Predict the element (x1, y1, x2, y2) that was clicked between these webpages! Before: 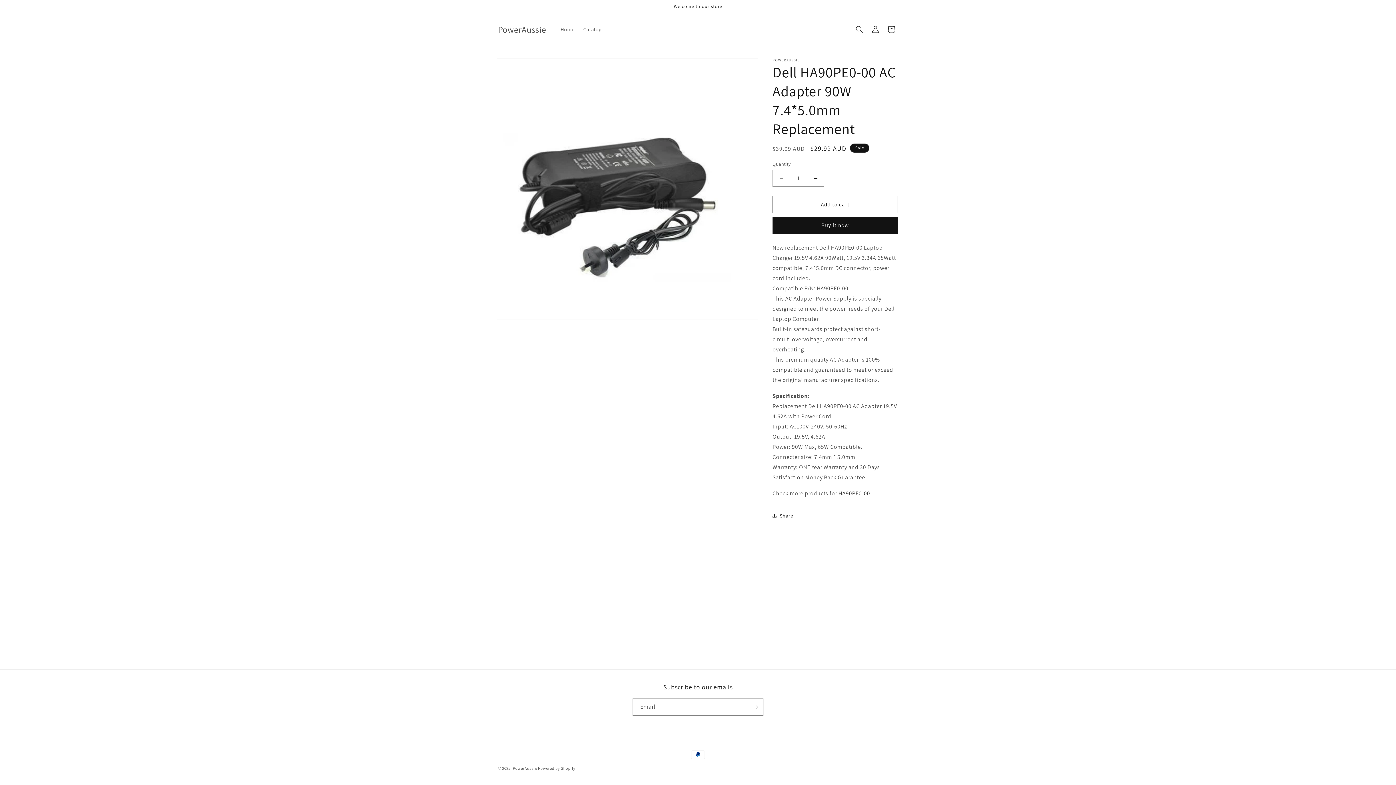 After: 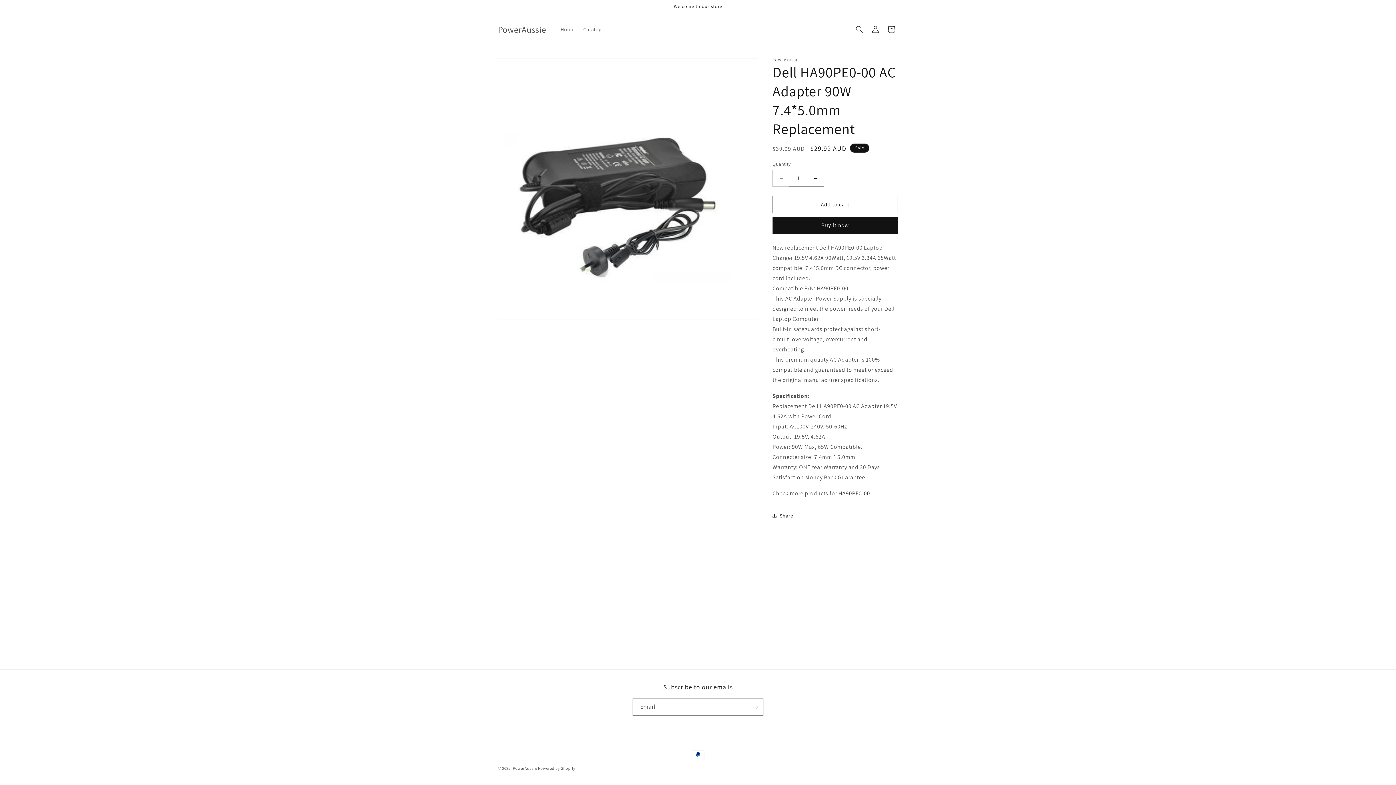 Action: label: Decrease quantity for Dell HA90PE0-00 AC Adapter 90W 7.4*5.0mm Replacement bbox: (773, 169, 789, 186)